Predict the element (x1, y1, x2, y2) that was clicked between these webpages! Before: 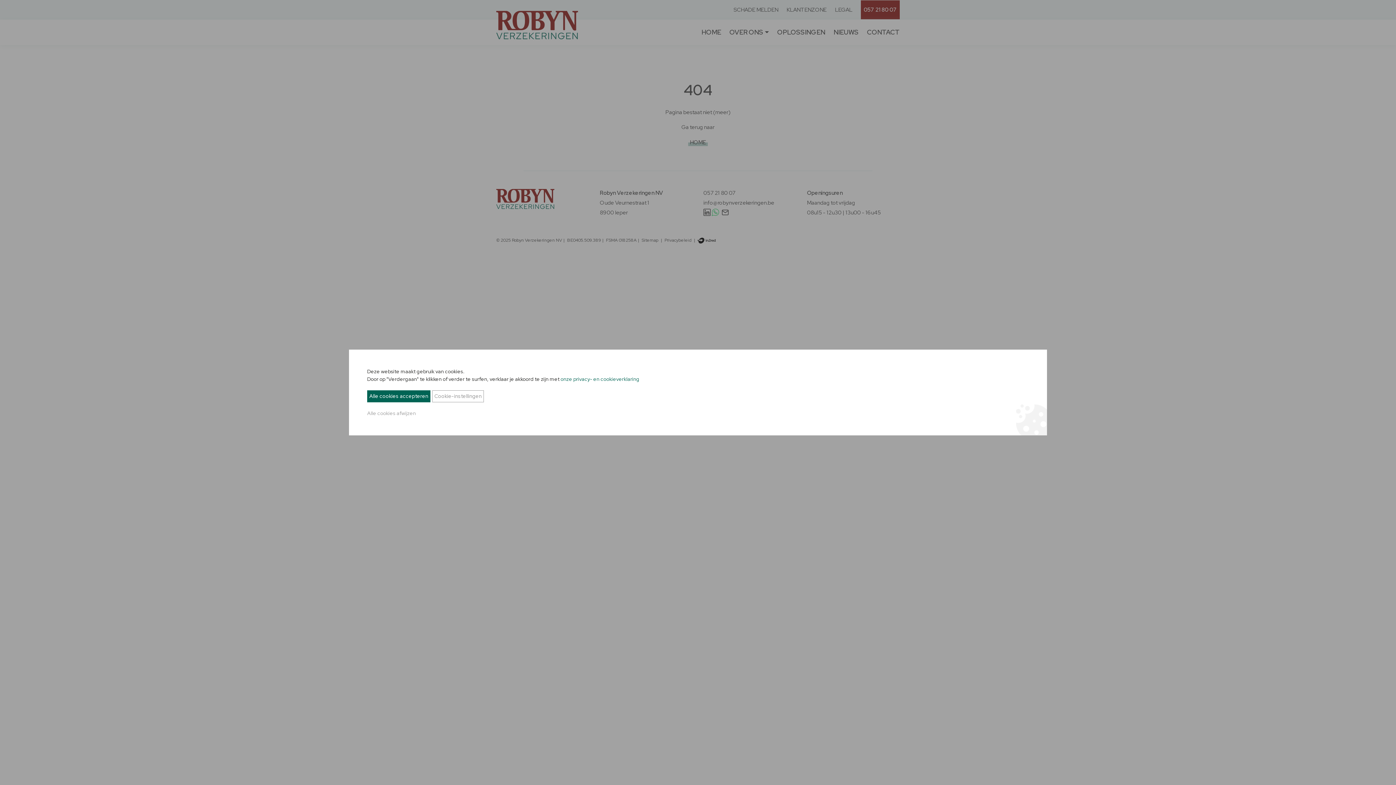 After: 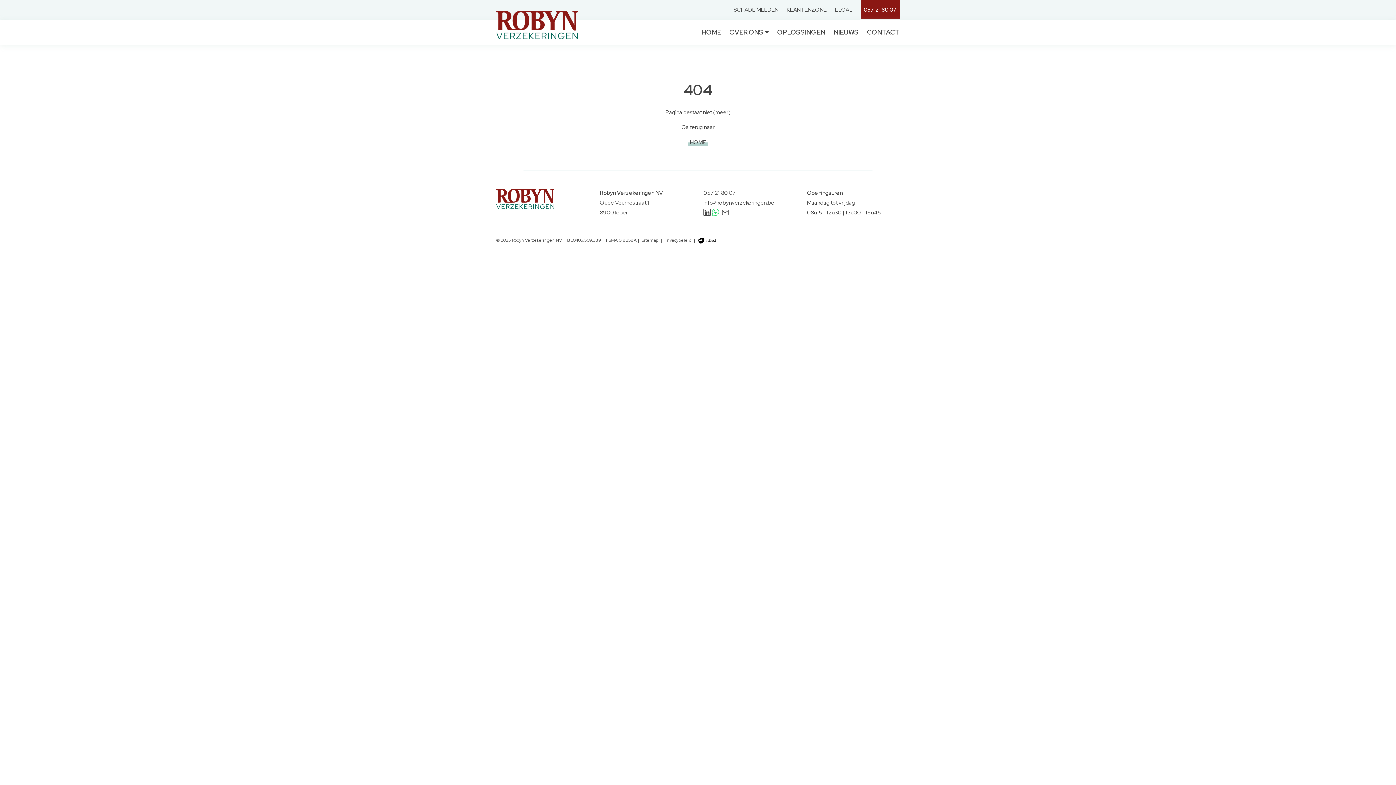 Action: label: Alle cookies accepteren bbox: (367, 390, 430, 402)